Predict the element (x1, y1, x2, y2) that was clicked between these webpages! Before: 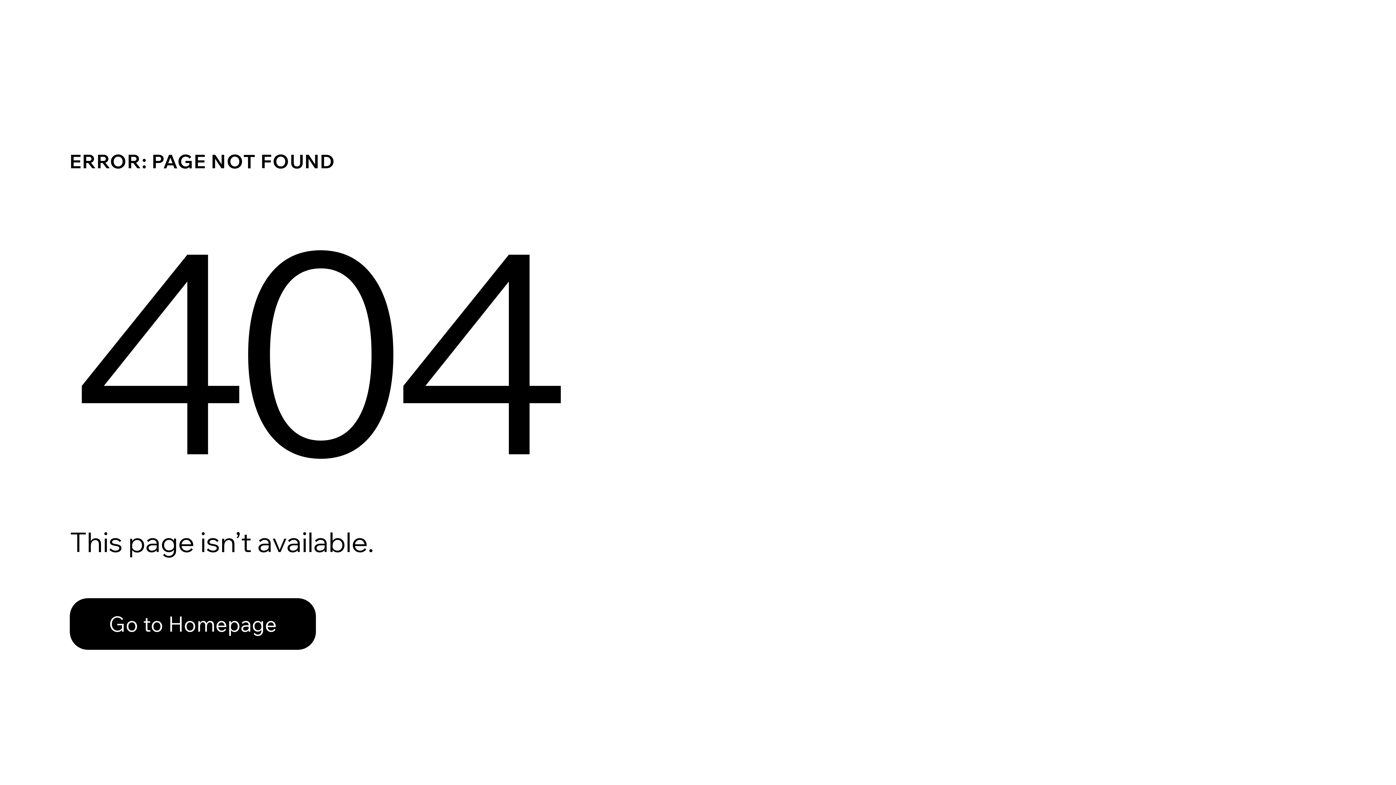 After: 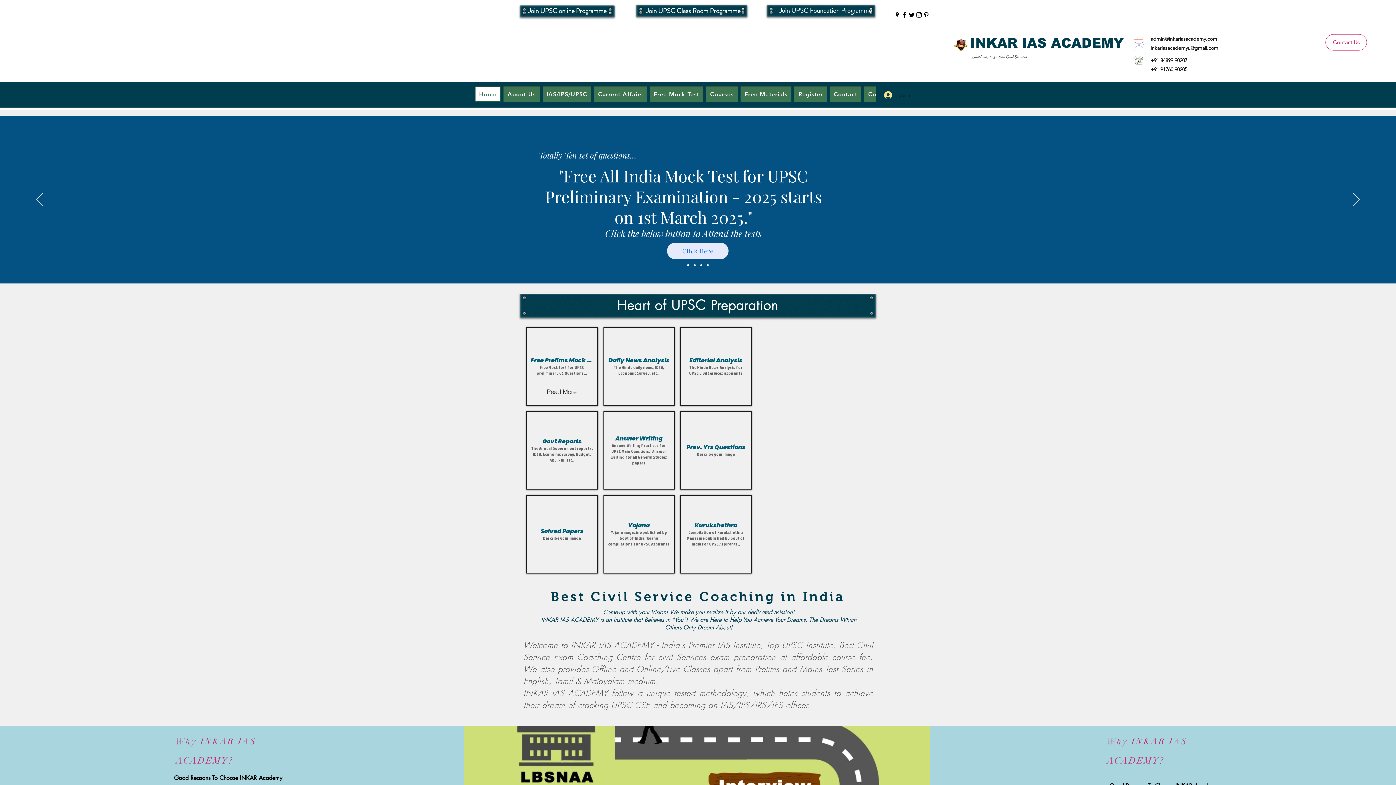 Action: label: Go to Homepage bbox: (69, 582, 768, 659)